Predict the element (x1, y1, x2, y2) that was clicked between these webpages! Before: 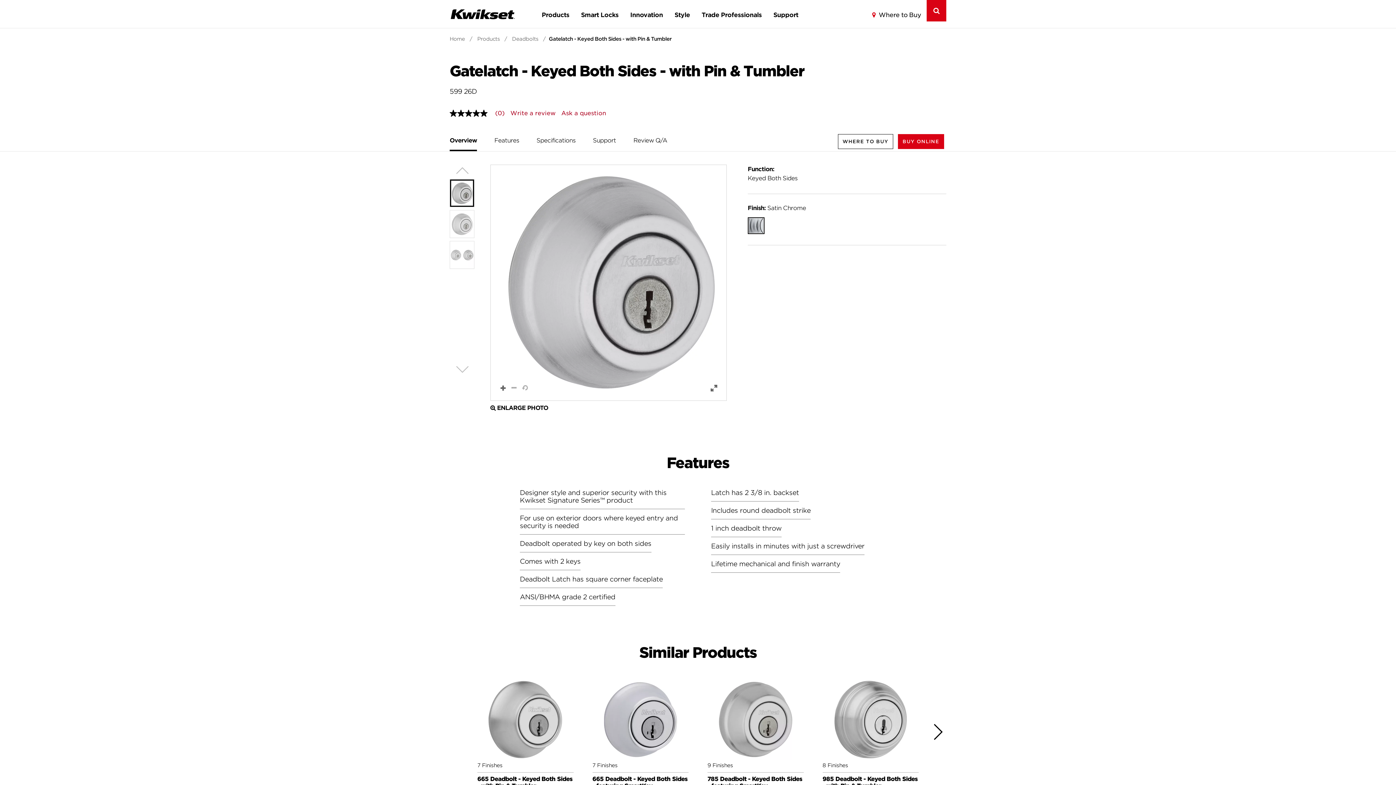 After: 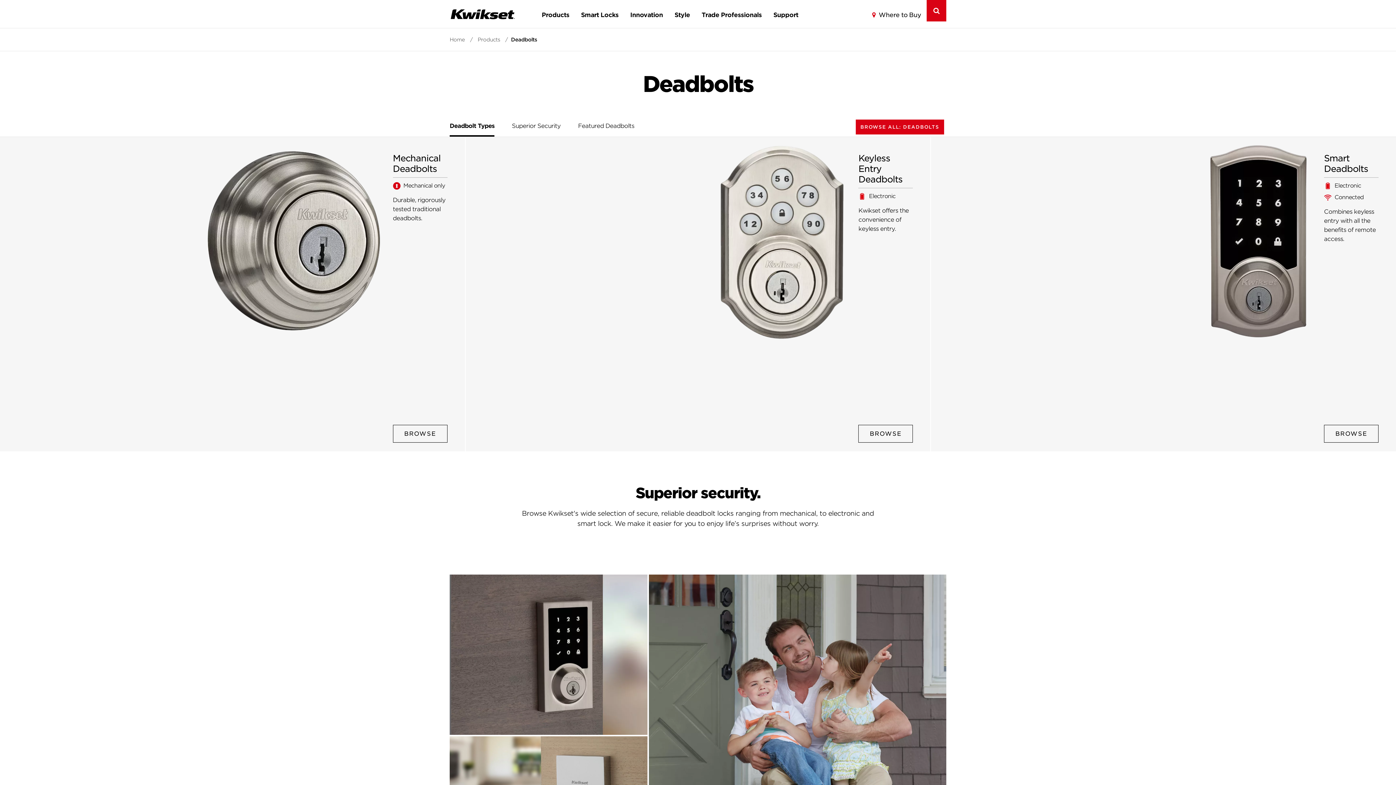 Action: bbox: (510, 36, 540, 41) label: Deadbolts